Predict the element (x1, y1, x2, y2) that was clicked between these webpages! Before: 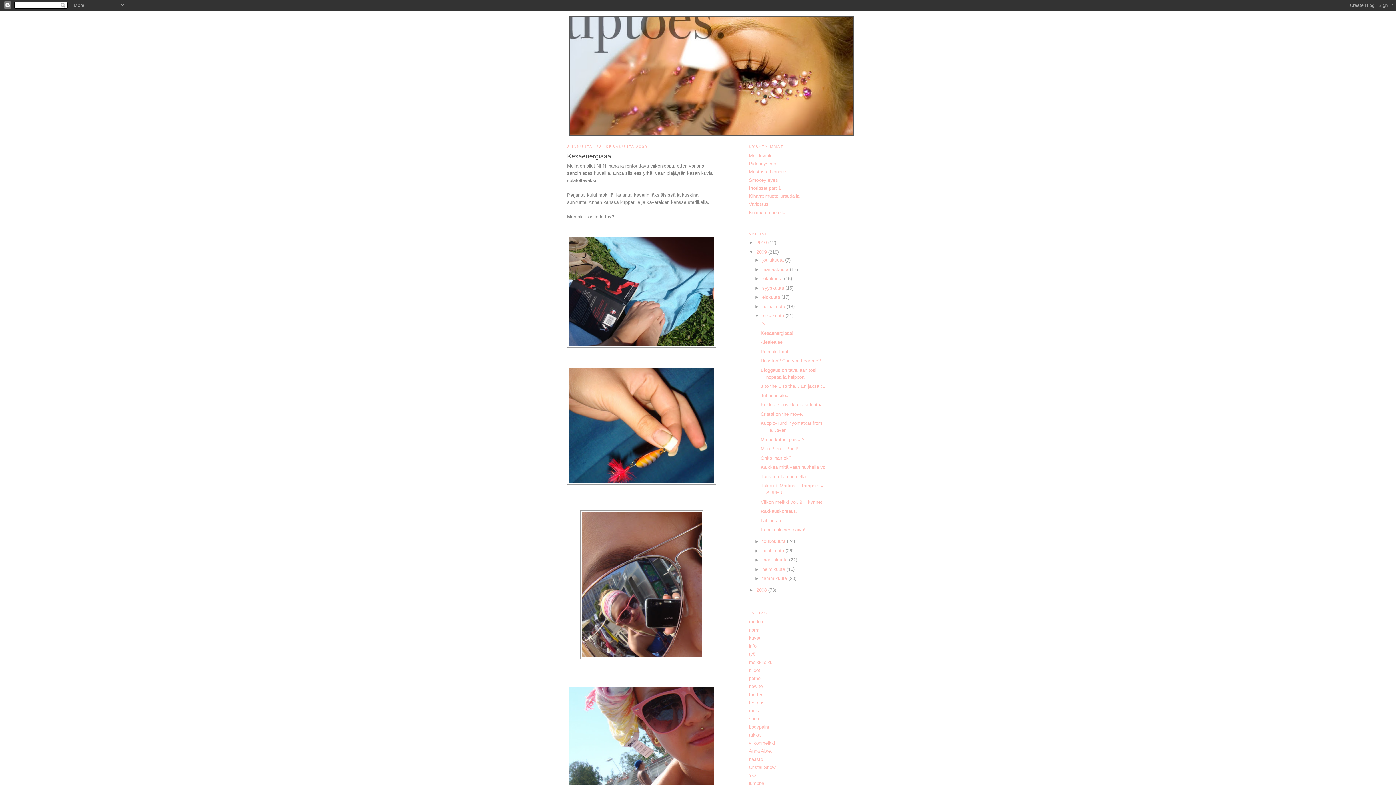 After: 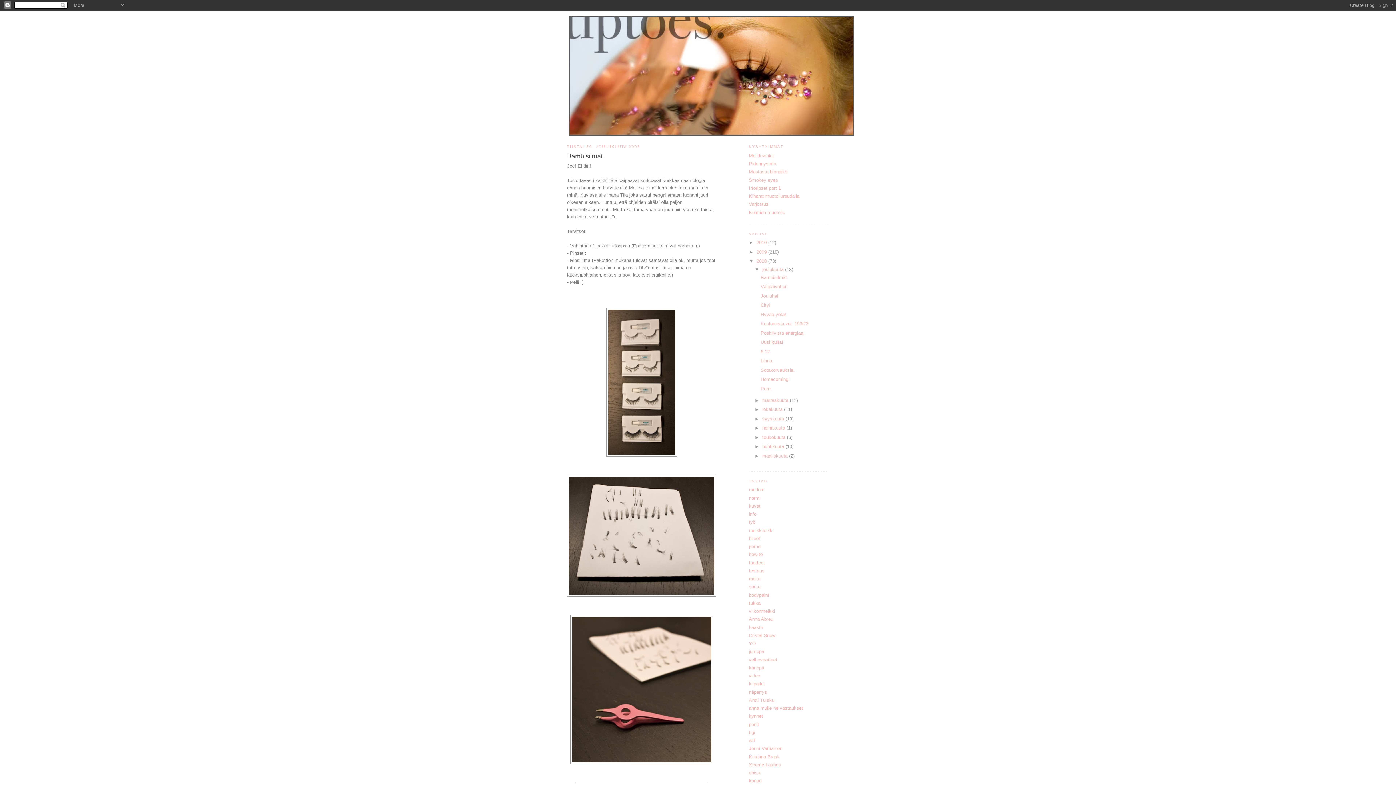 Action: label: Irtoripset part 1 bbox: (749, 185, 781, 190)